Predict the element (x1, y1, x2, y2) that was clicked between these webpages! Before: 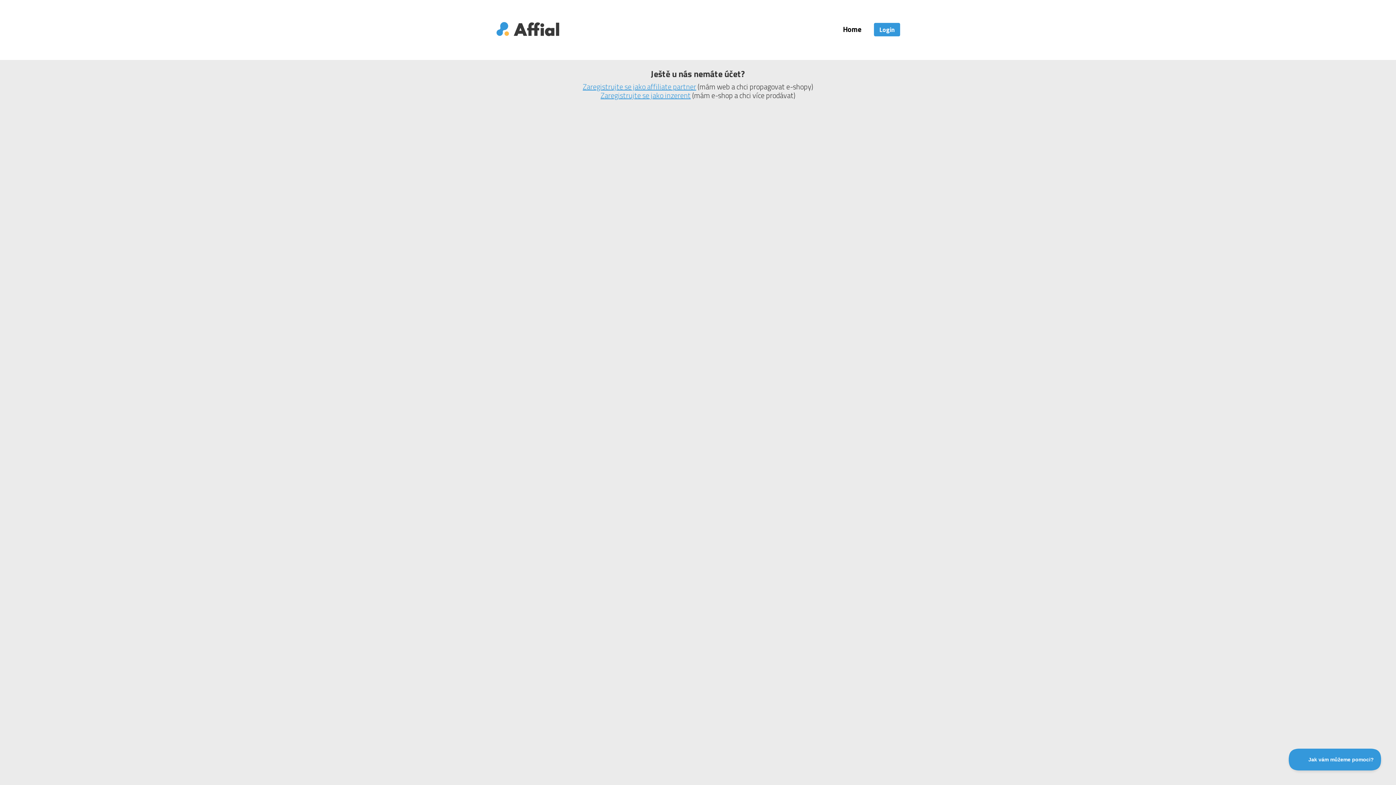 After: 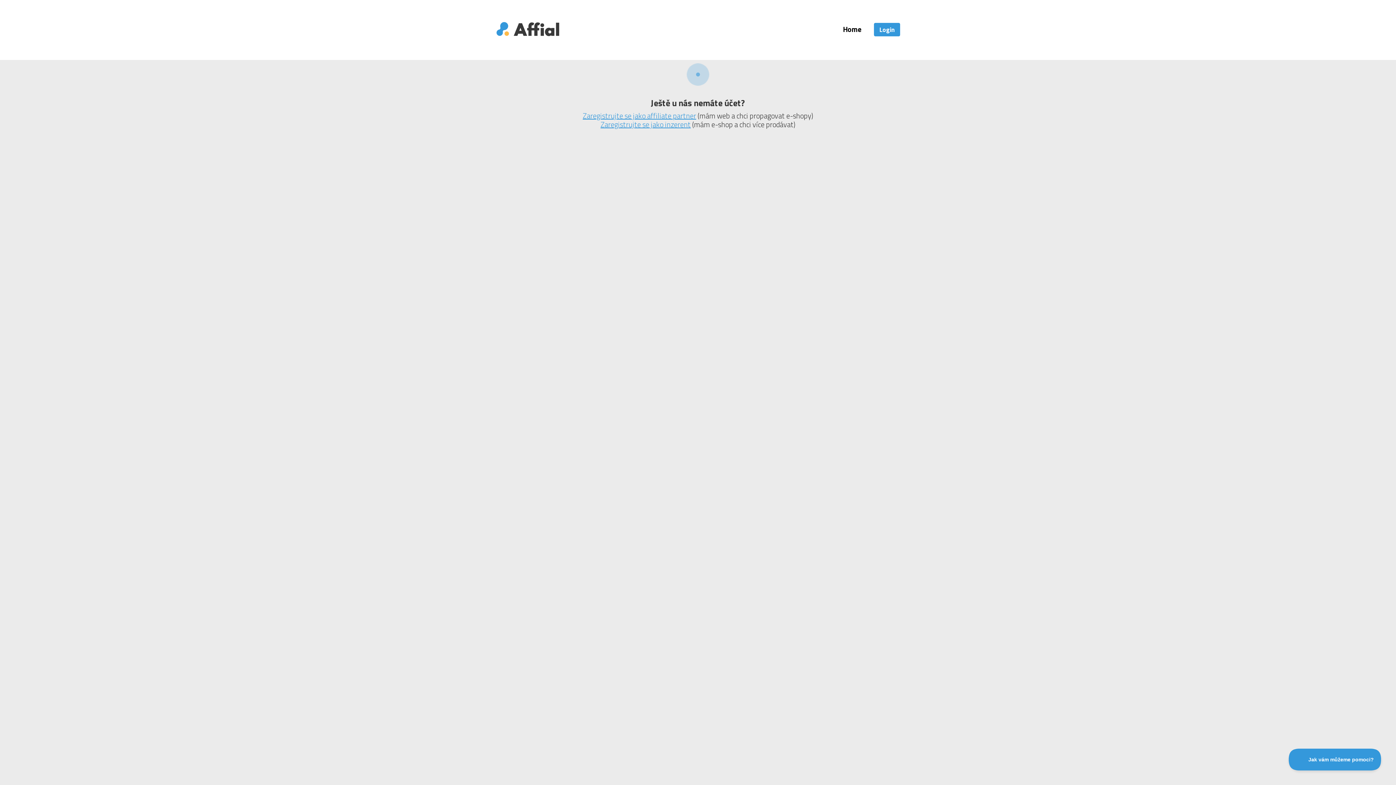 Action: bbox: (874, 23, 900, 36) label: Login